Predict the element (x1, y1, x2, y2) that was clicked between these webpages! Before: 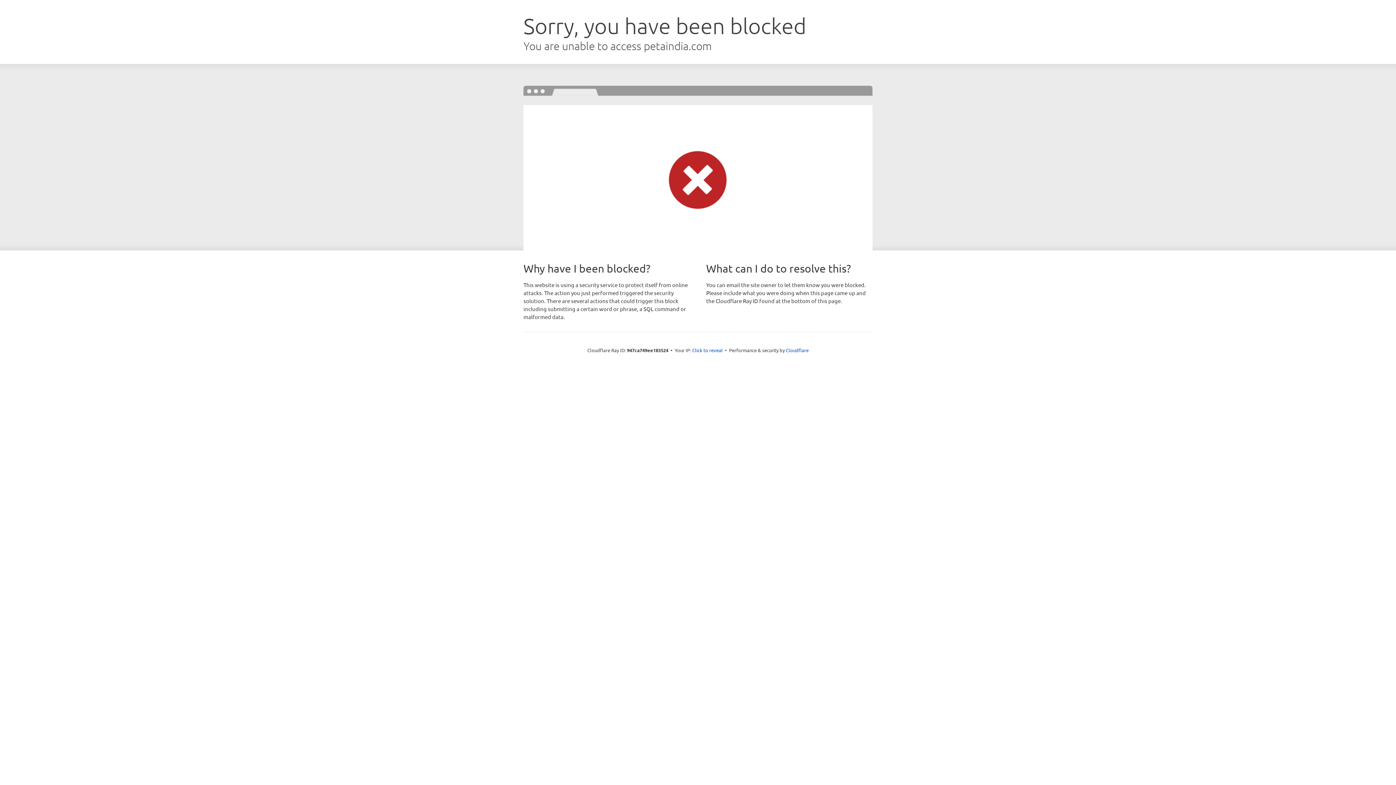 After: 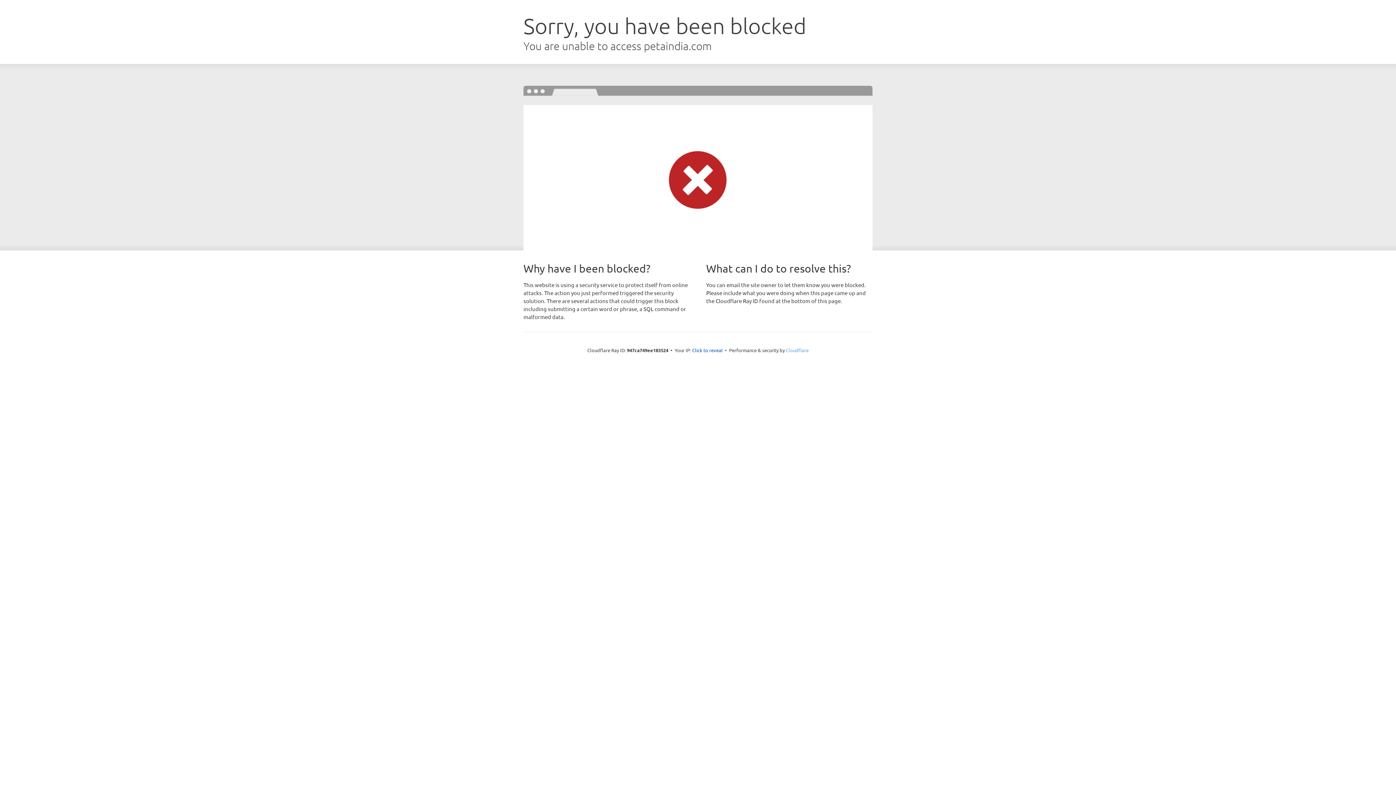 Action: label: Cloudflare bbox: (786, 347, 808, 353)